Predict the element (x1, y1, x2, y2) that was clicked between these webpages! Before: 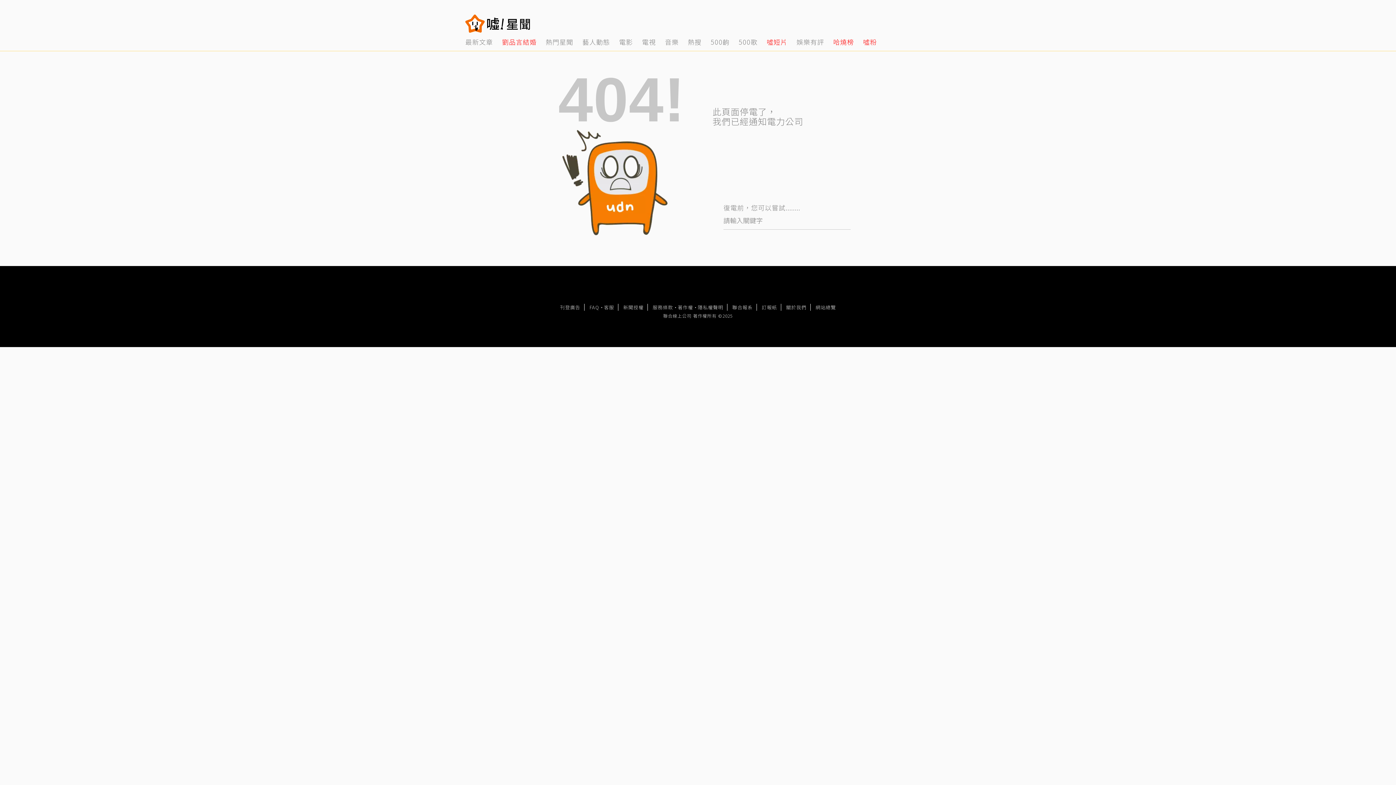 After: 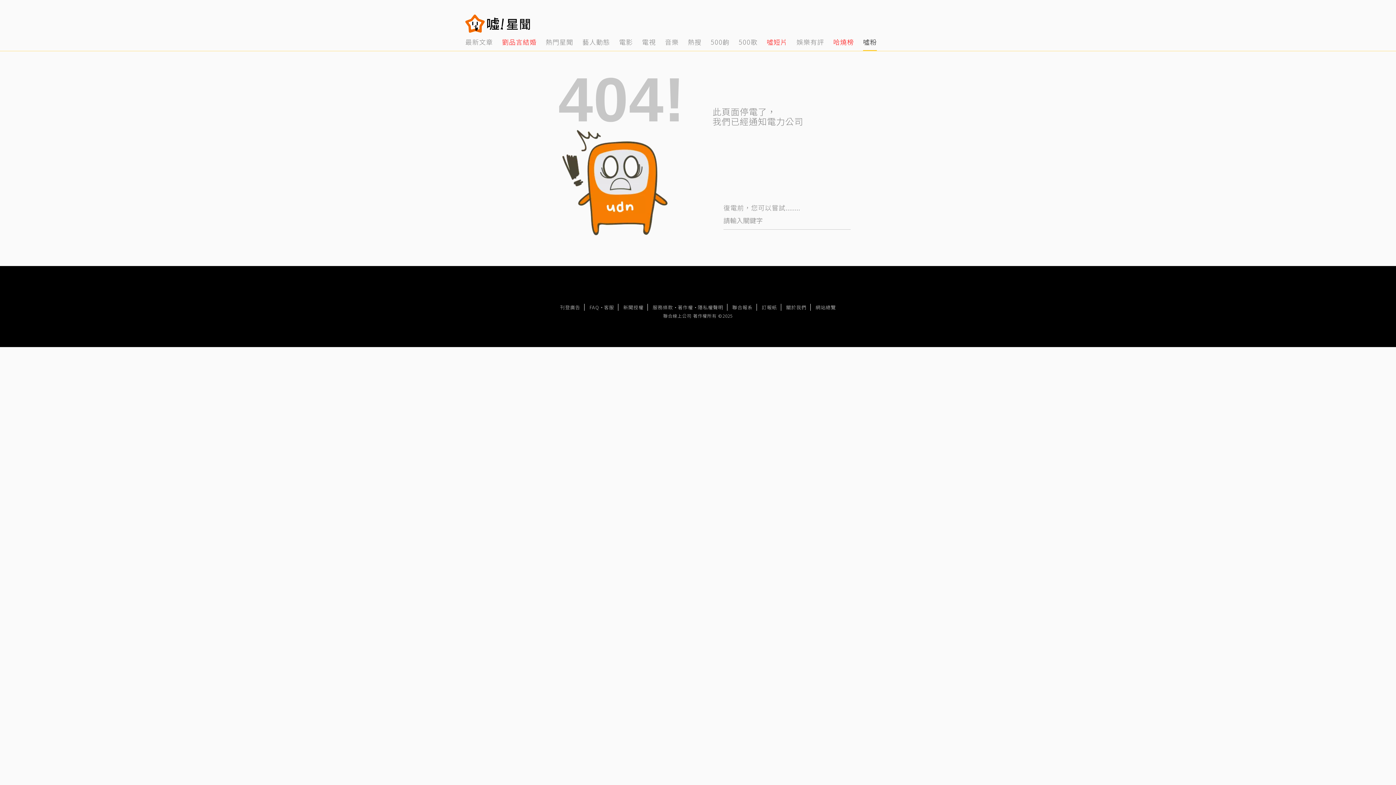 Action: bbox: (863, 32, 877, 50) label: 14 of 14